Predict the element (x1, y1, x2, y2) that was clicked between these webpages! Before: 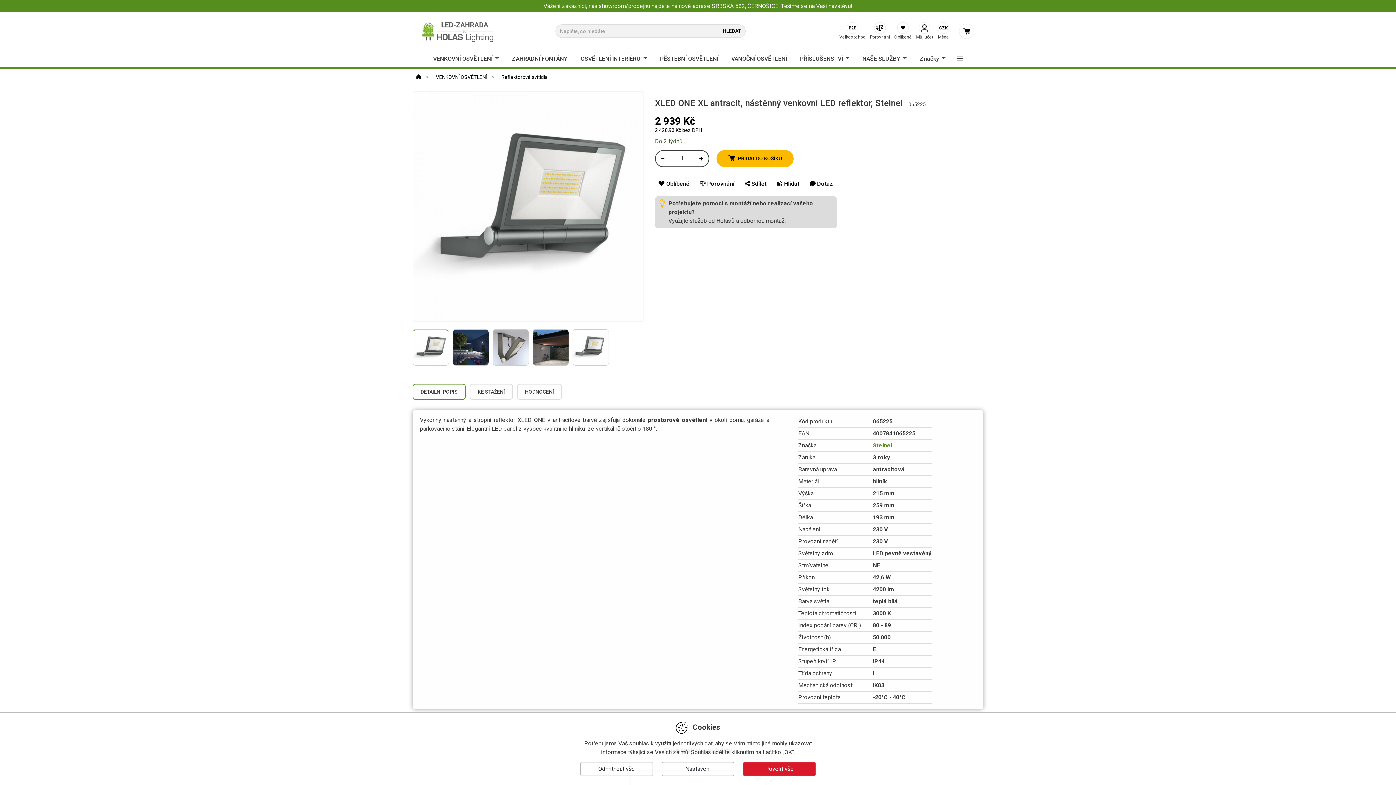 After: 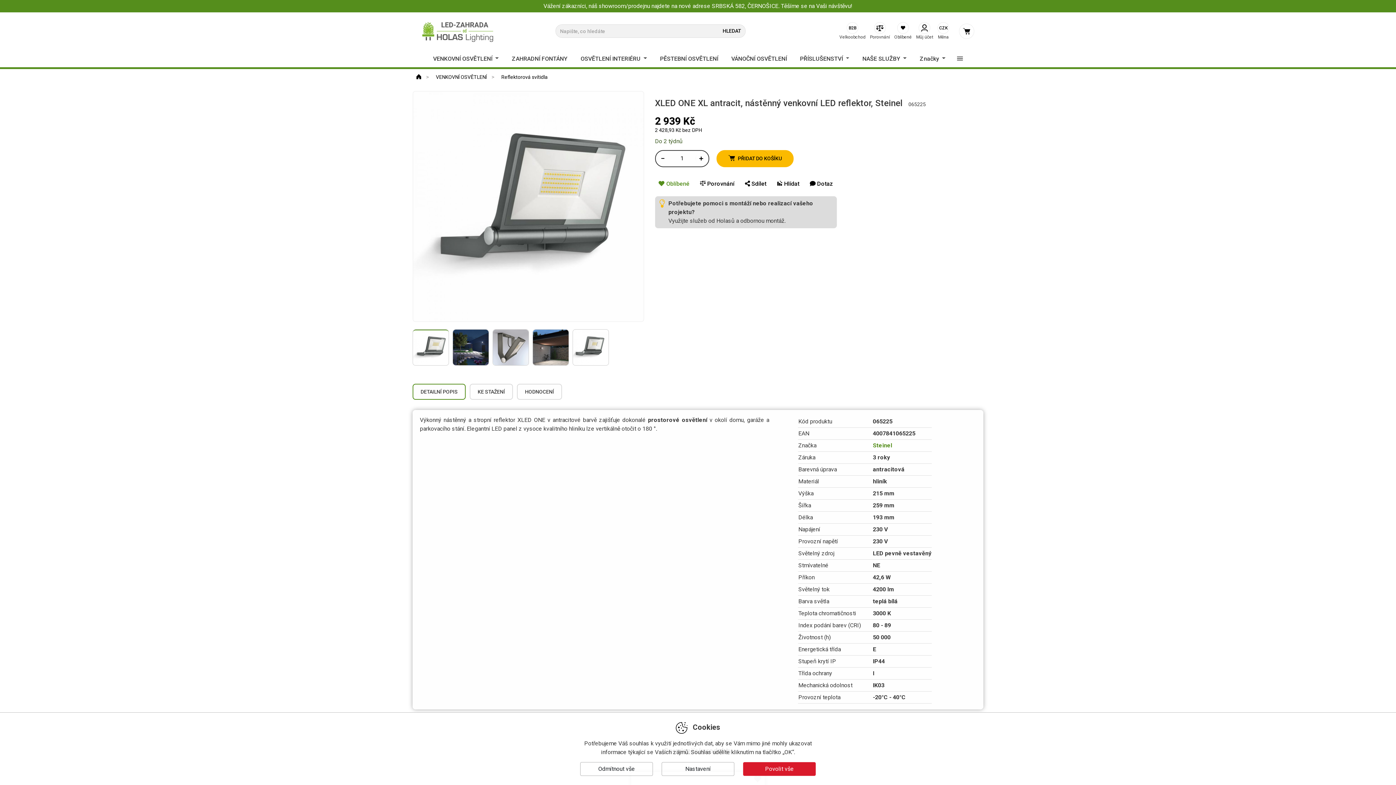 Action: bbox: (655, 175, 693, 191) label: Oblíbené